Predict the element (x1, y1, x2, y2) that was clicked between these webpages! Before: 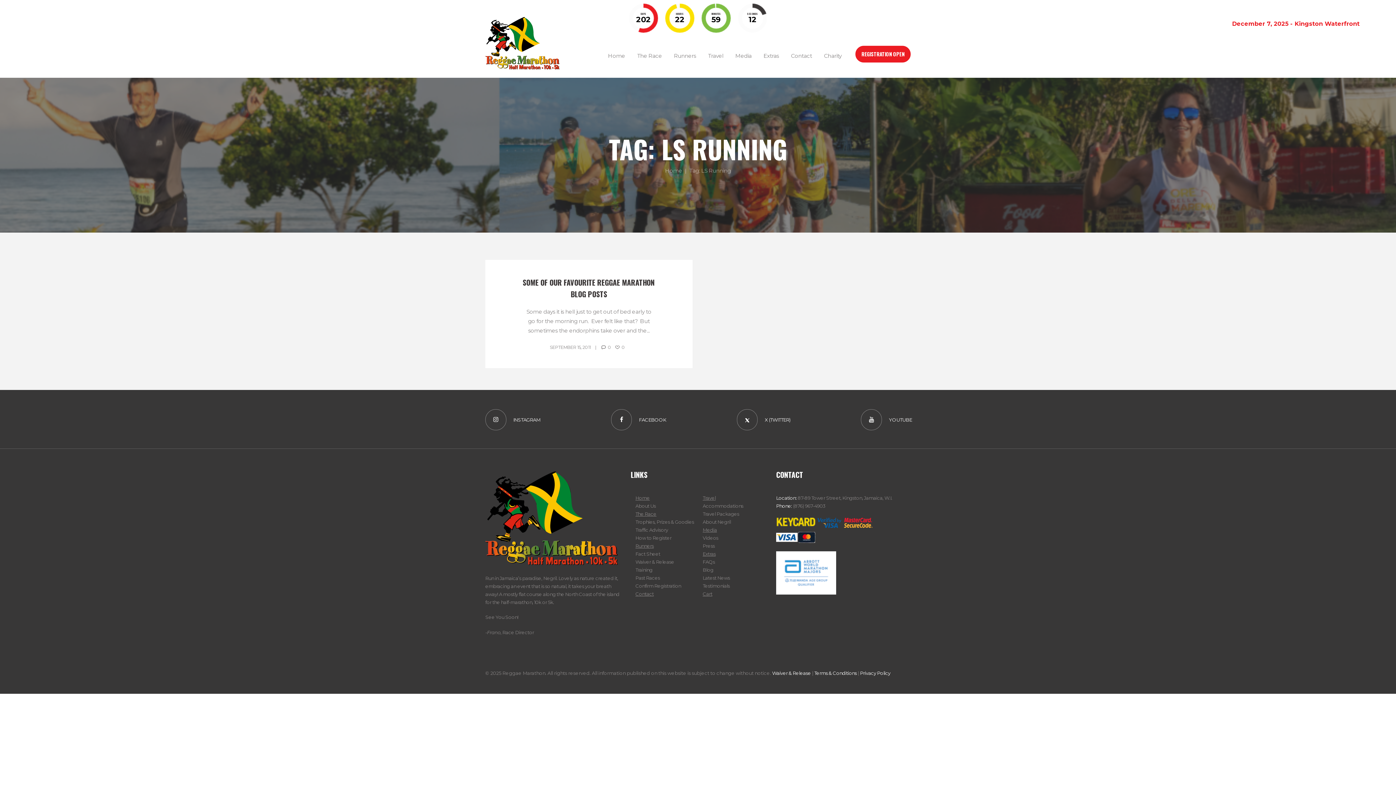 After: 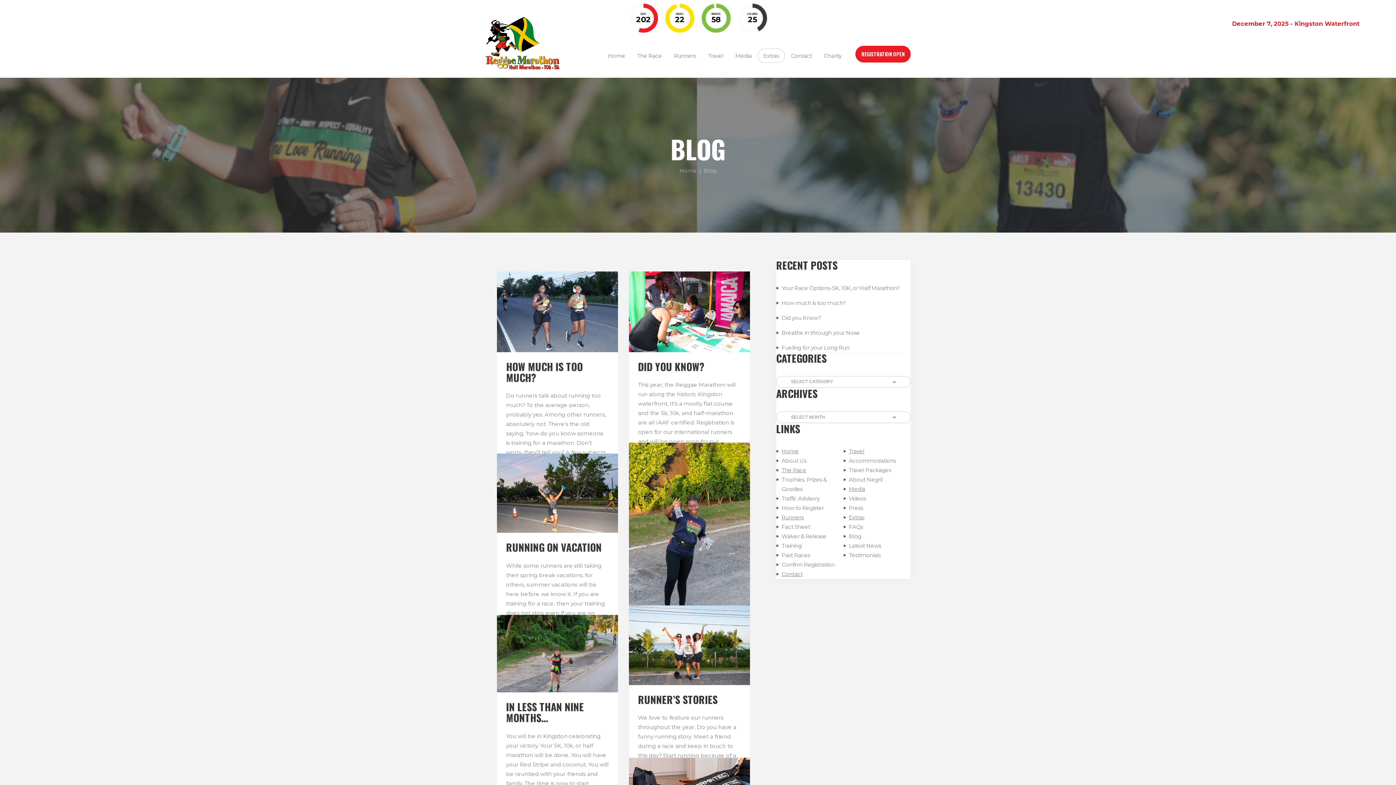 Action: bbox: (702, 567, 713, 573) label: Blog